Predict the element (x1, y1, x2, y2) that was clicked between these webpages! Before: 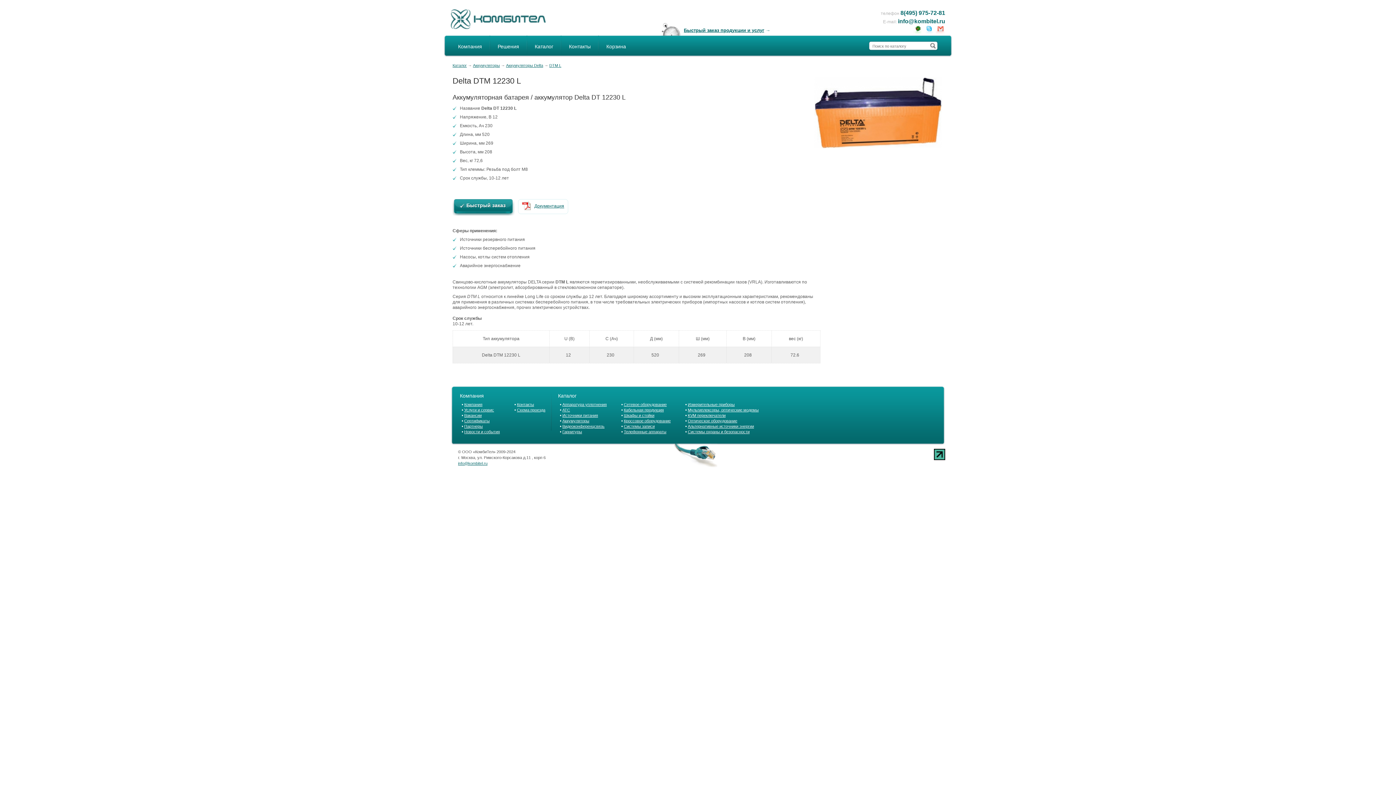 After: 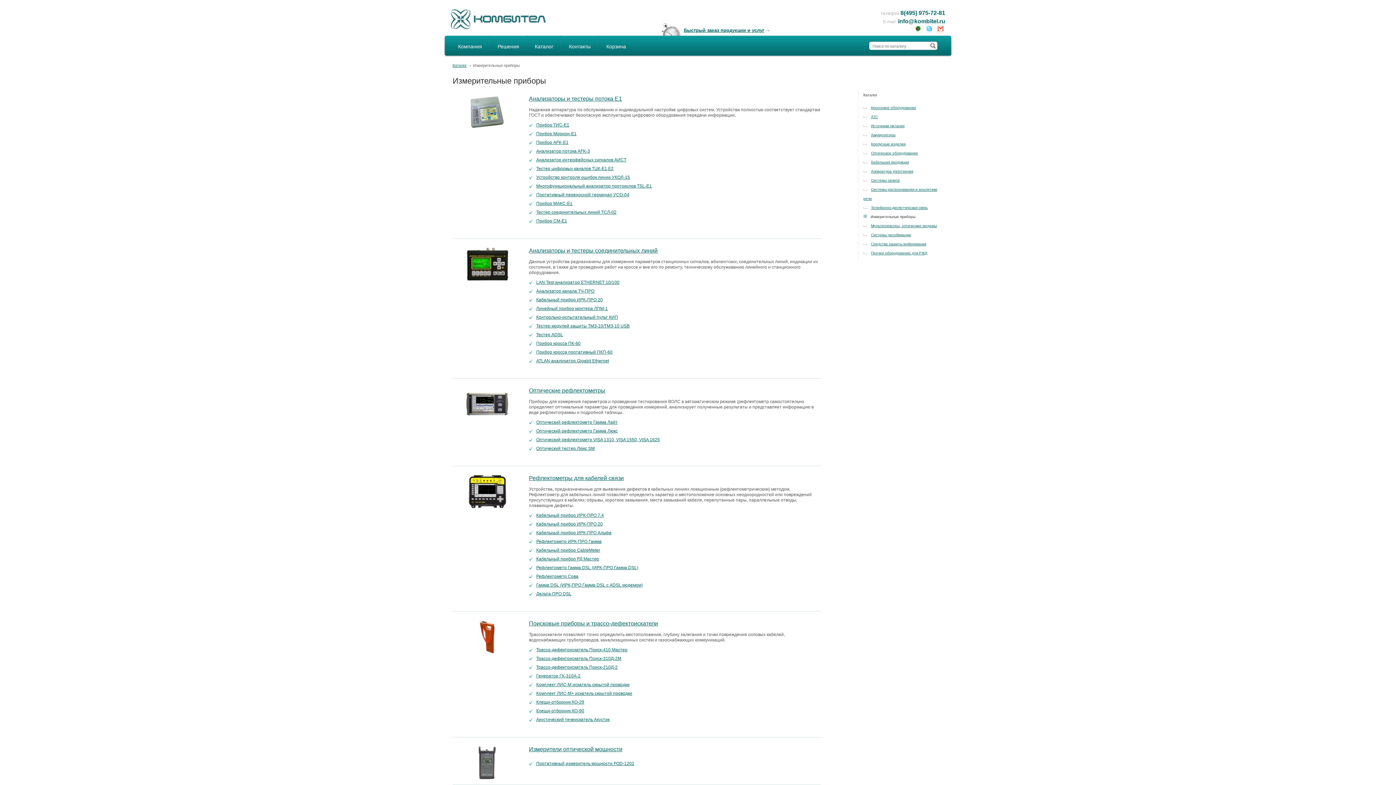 Action: label: Измерительные приборы bbox: (688, 402, 734, 406)